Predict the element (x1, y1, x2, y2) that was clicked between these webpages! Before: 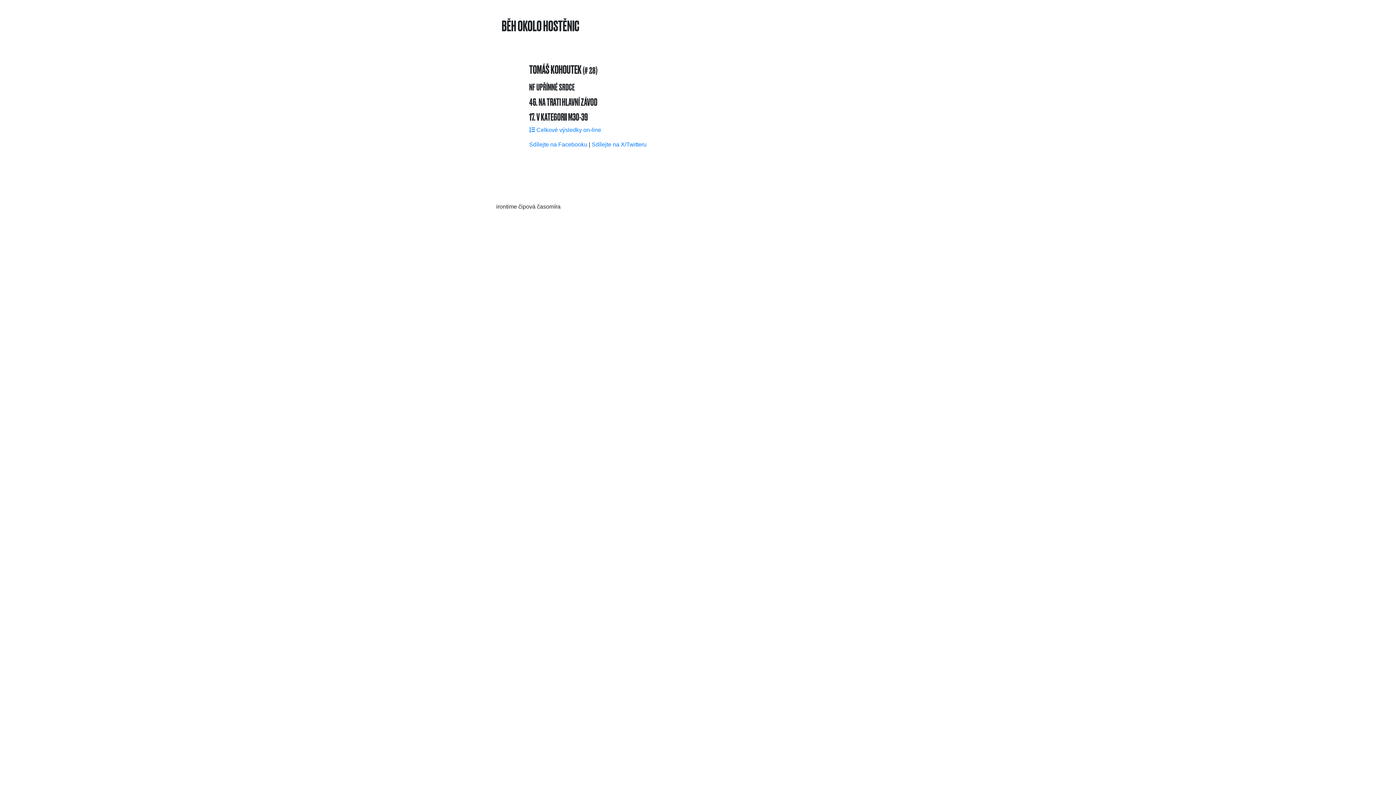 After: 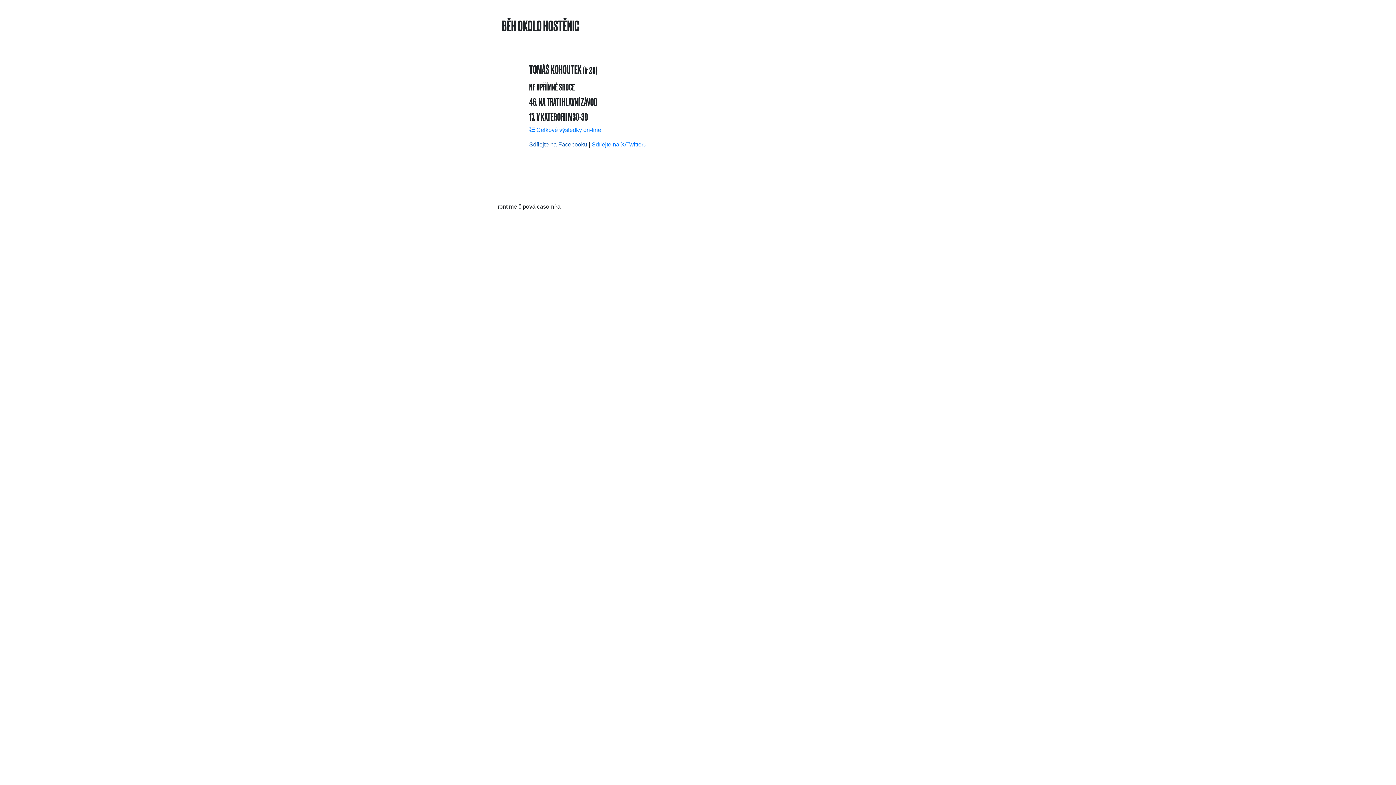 Action: label: Sdílejte na Facebooku bbox: (529, 141, 587, 147)